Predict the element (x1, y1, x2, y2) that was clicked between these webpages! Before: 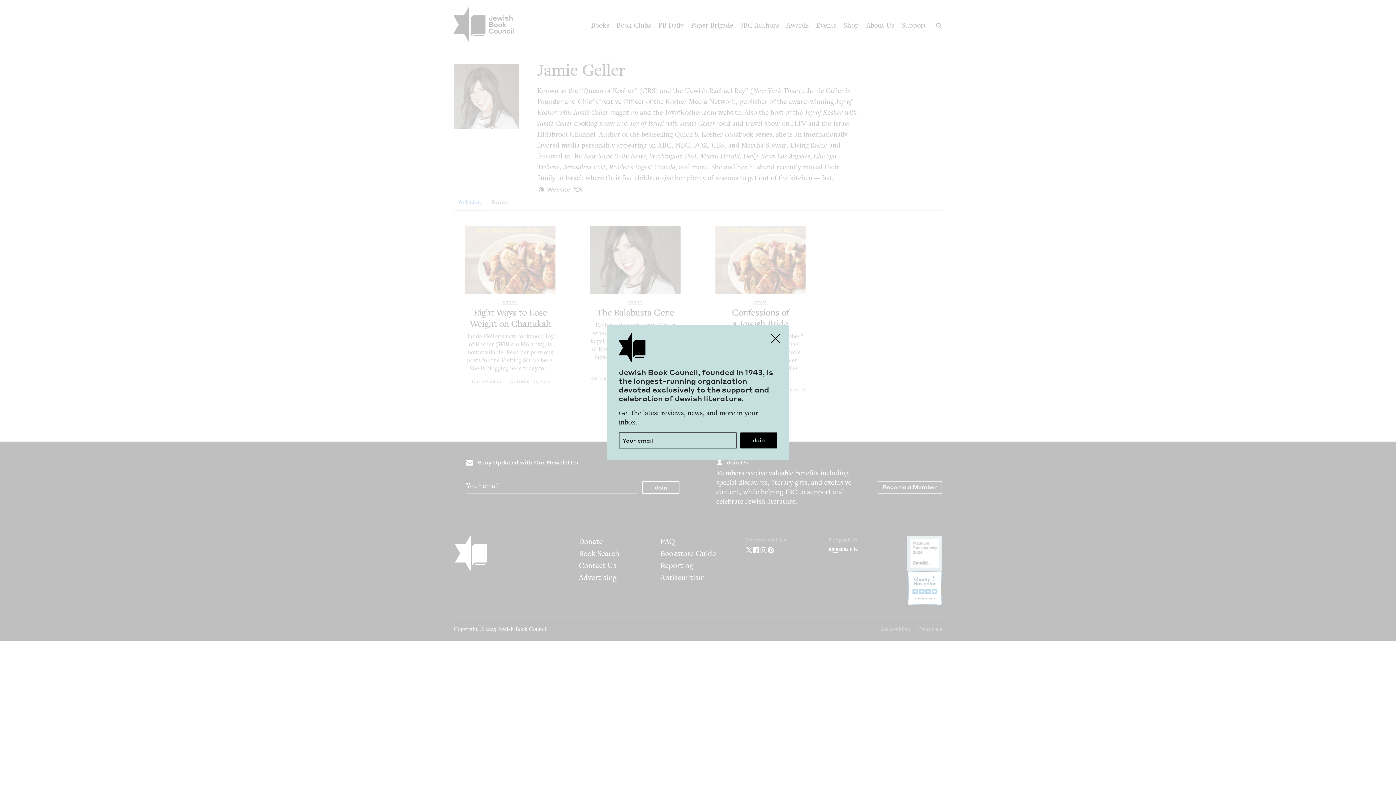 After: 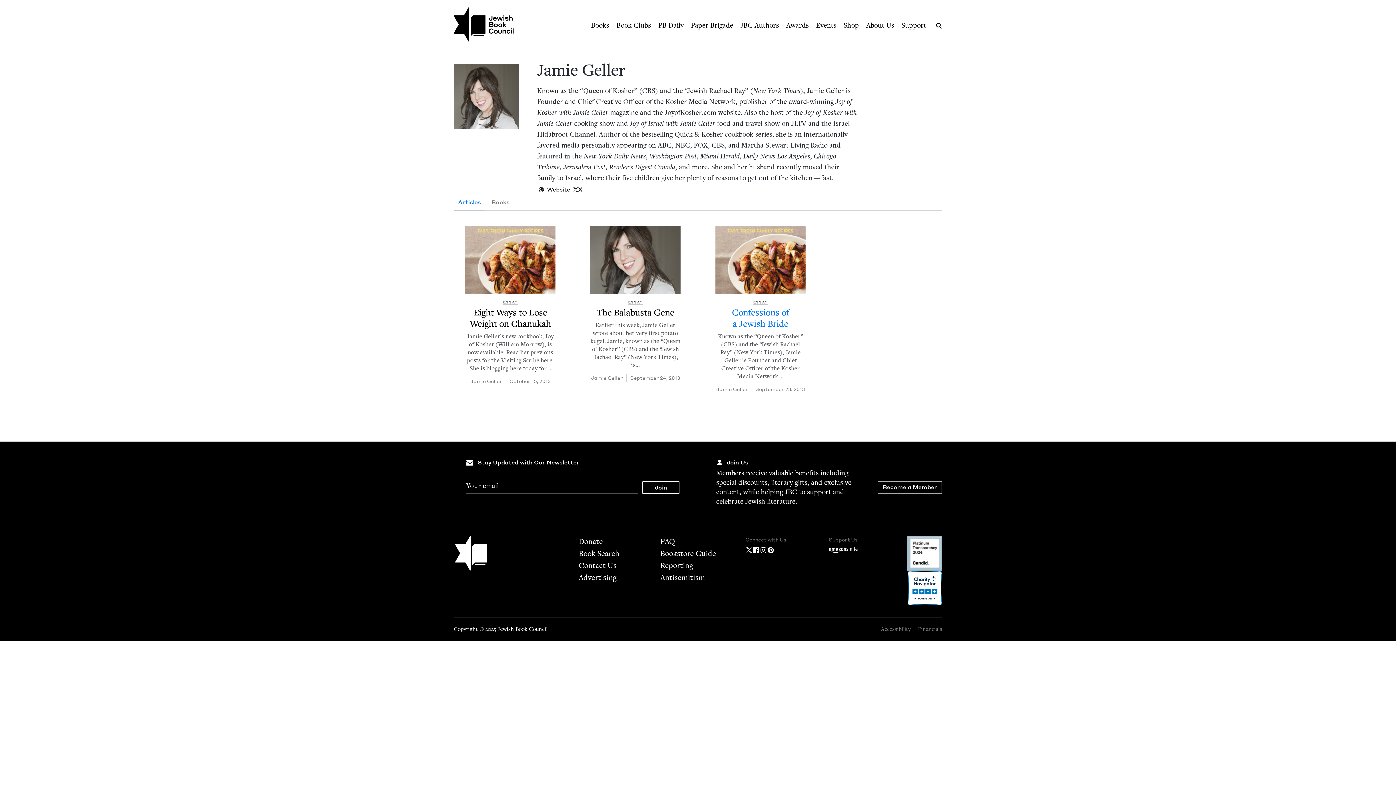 Action: label: Close bbox: (767, 329, 784, 347)